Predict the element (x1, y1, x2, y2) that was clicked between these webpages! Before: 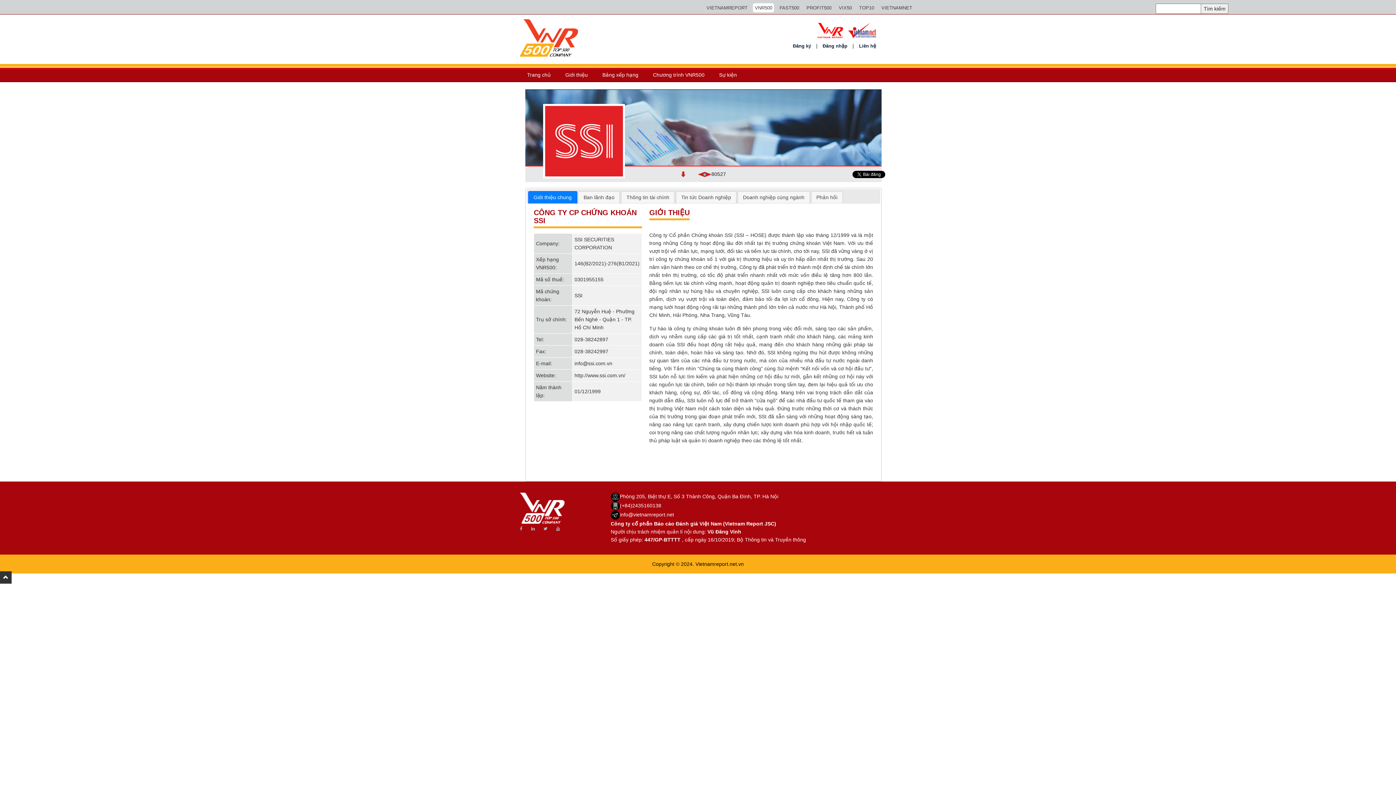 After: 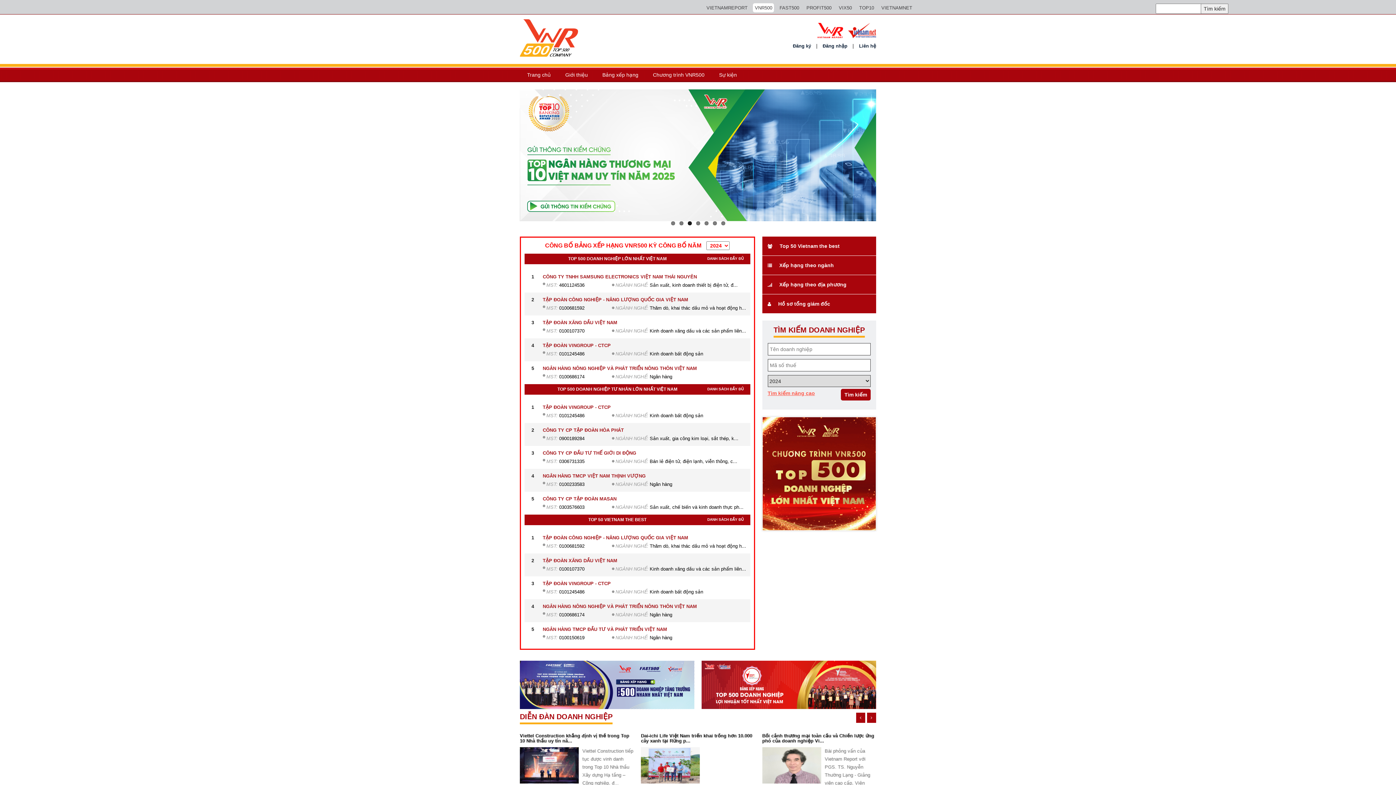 Action: bbox: (520, 67, 558, 82) label: Trang chủ